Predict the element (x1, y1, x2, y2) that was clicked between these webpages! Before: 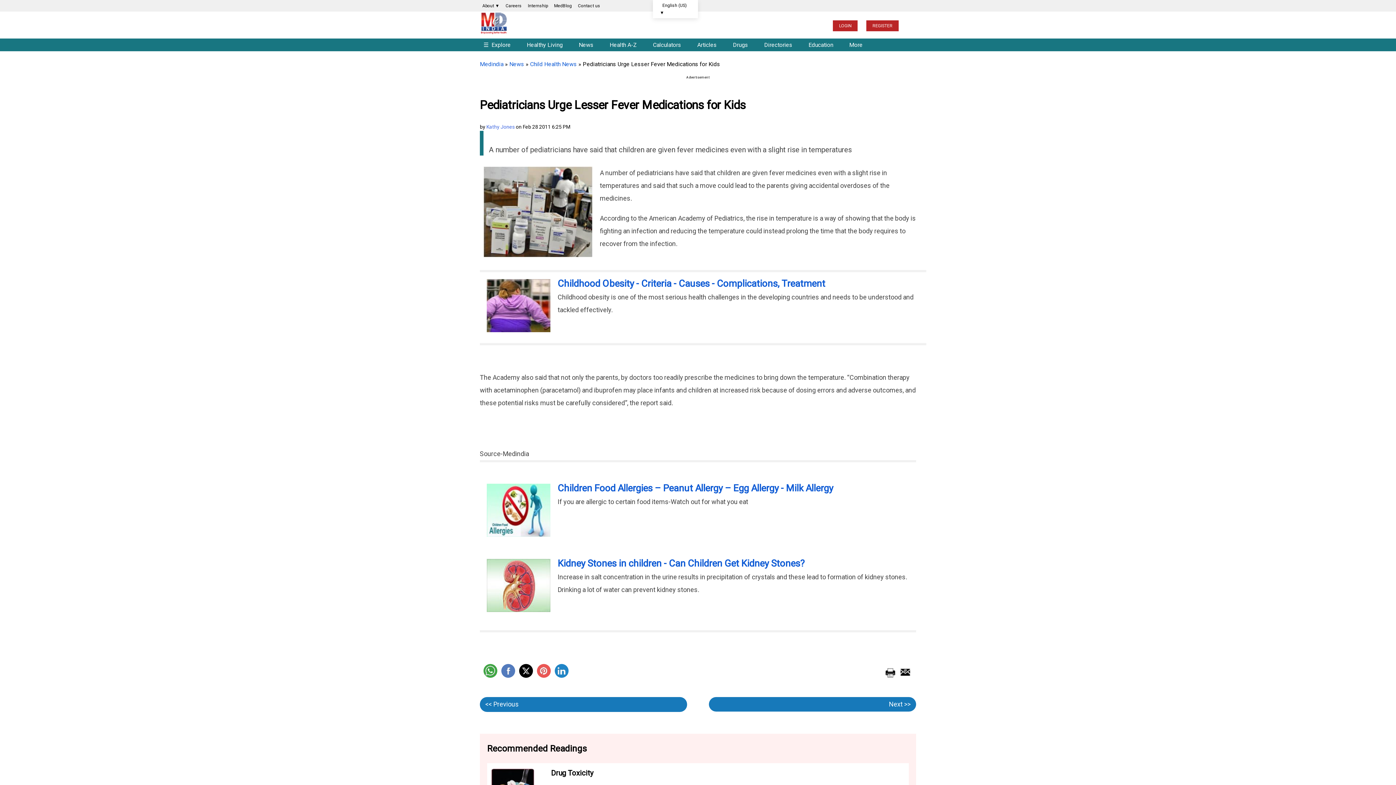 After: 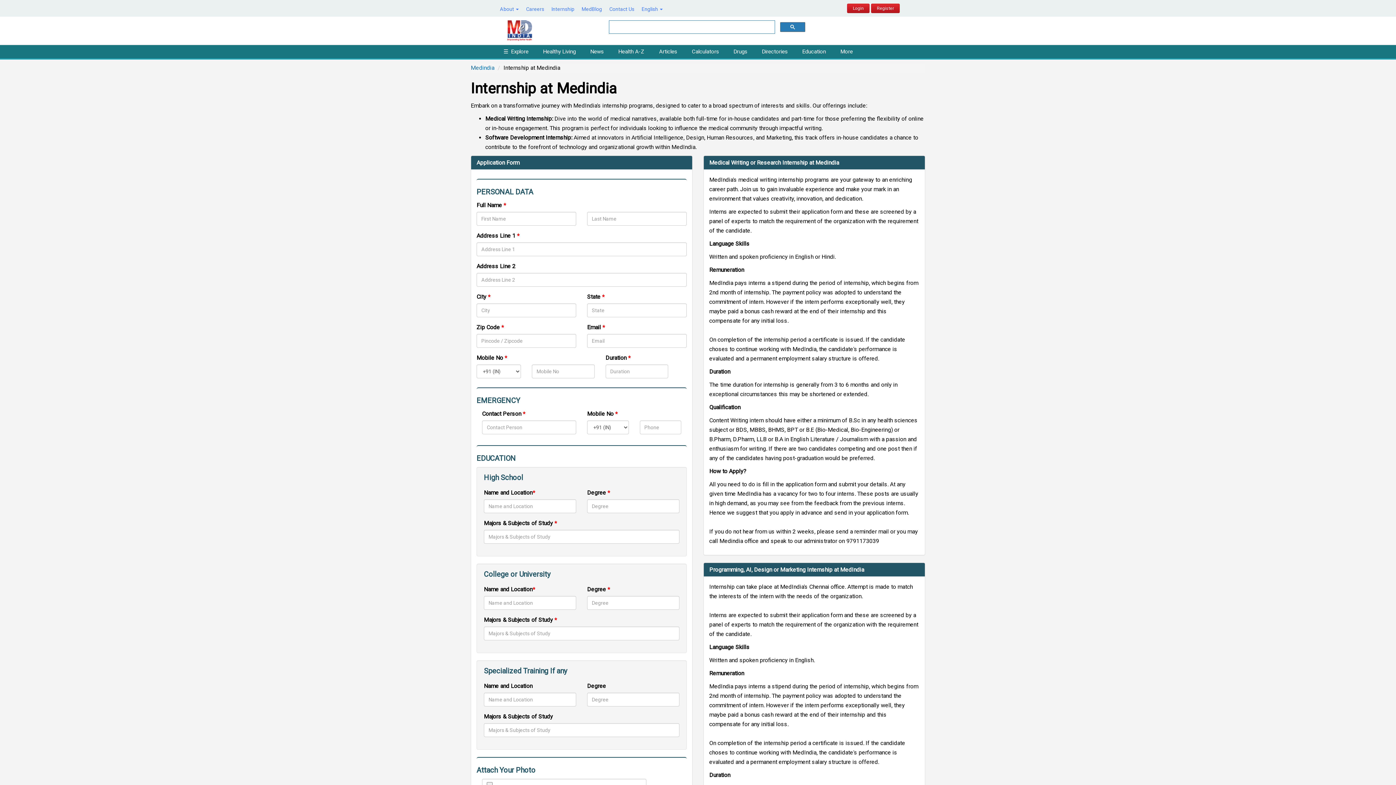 Action: label: Internship bbox: (525, 0, 550, 11)